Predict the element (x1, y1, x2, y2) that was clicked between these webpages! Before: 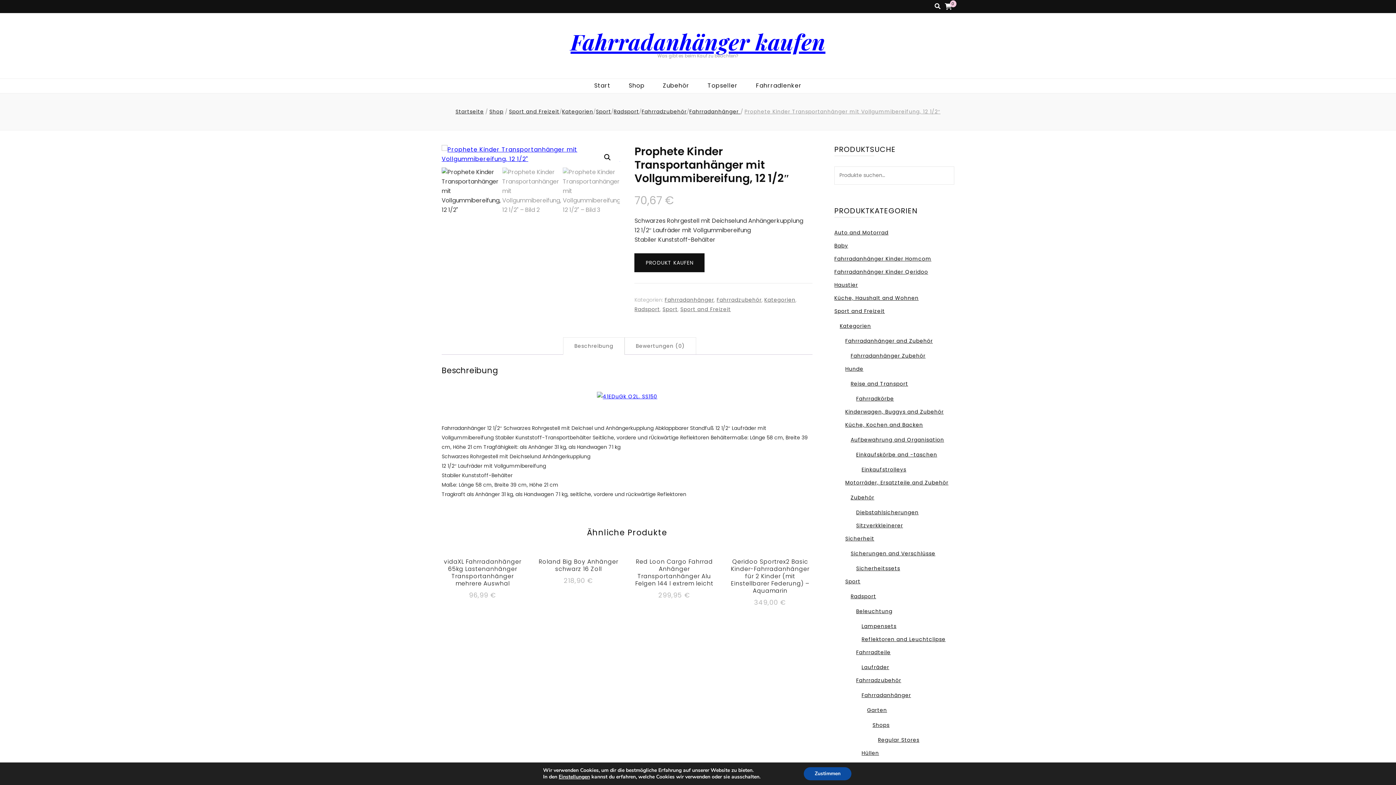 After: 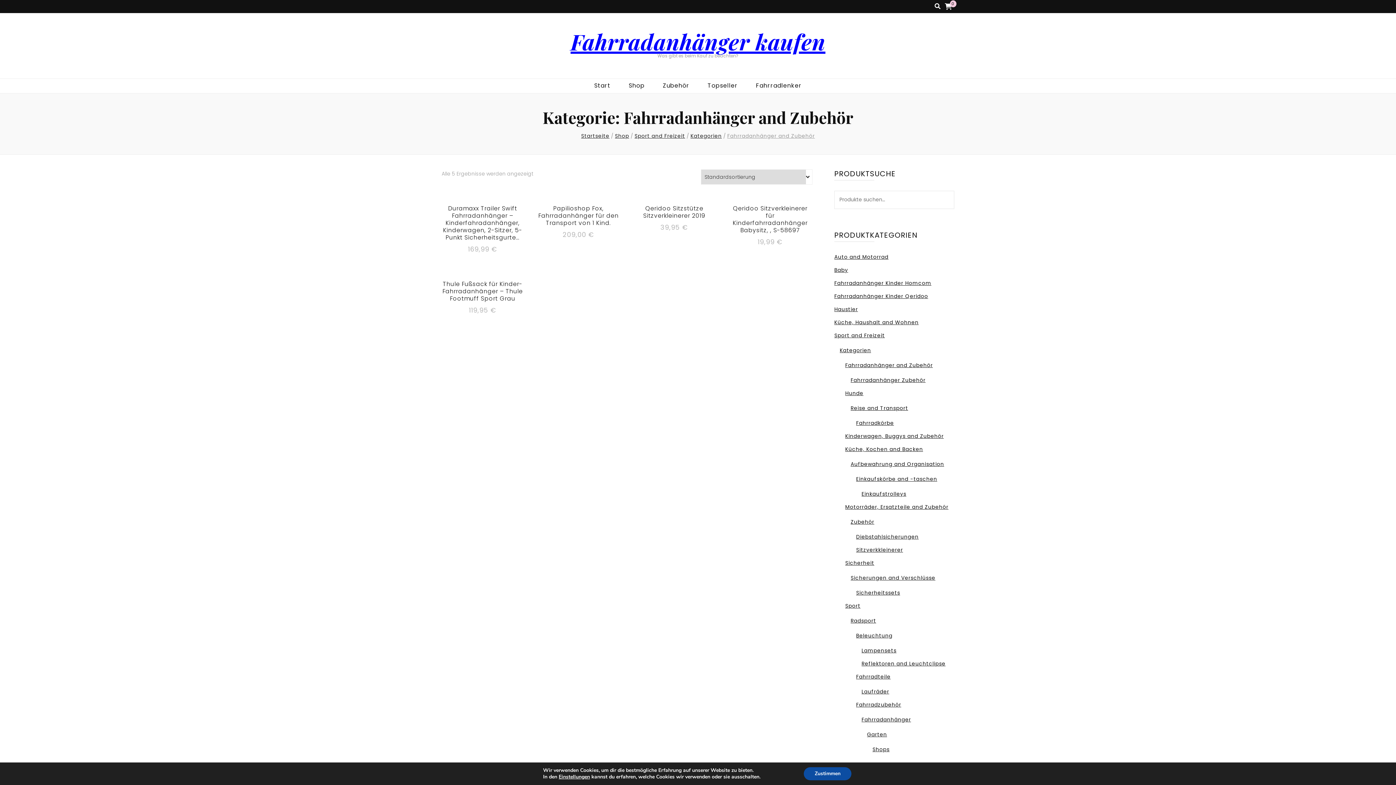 Action: label: Fahrradanhänger and Zubehör bbox: (845, 337, 933, 344)